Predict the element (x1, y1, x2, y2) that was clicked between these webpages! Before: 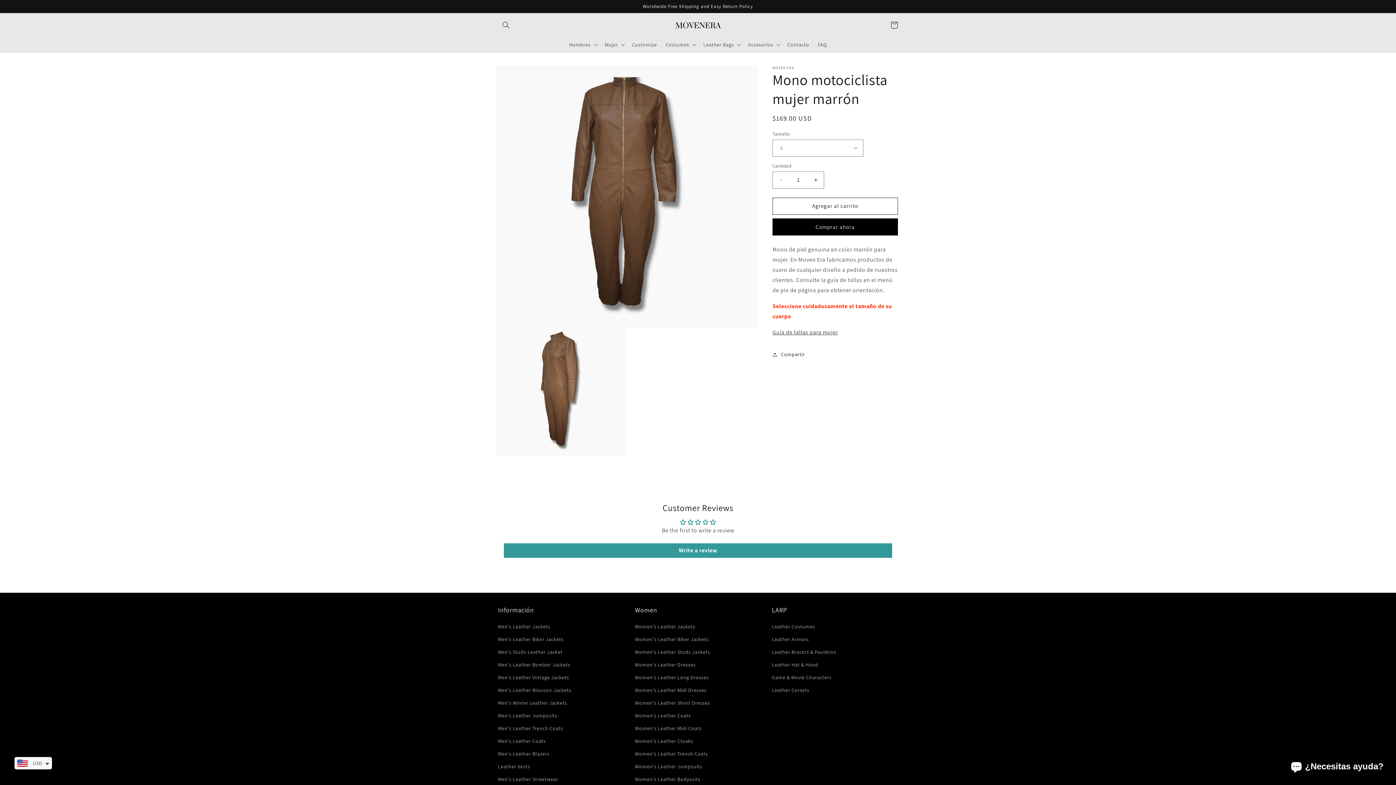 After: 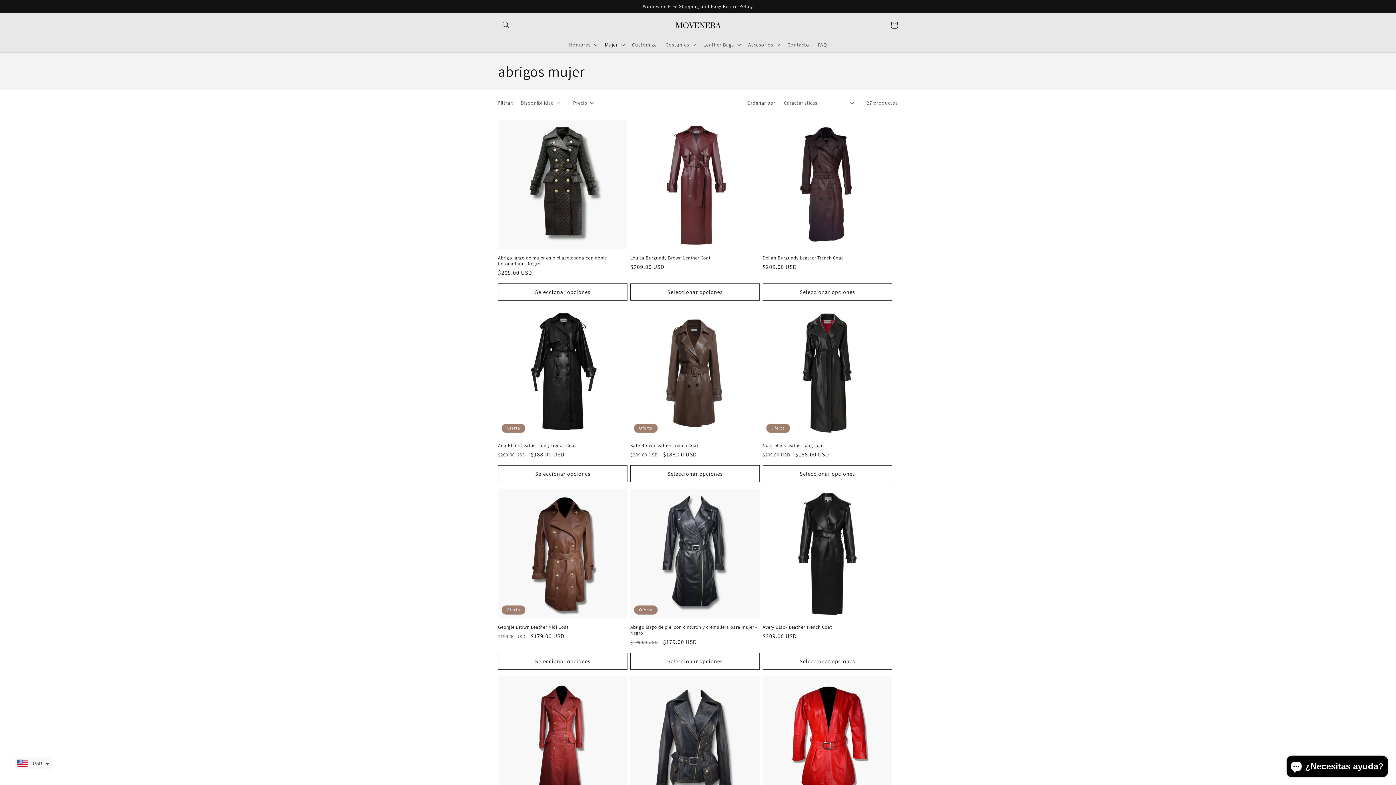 Action: label: Women's Leather Coats bbox: (635, 709, 691, 722)